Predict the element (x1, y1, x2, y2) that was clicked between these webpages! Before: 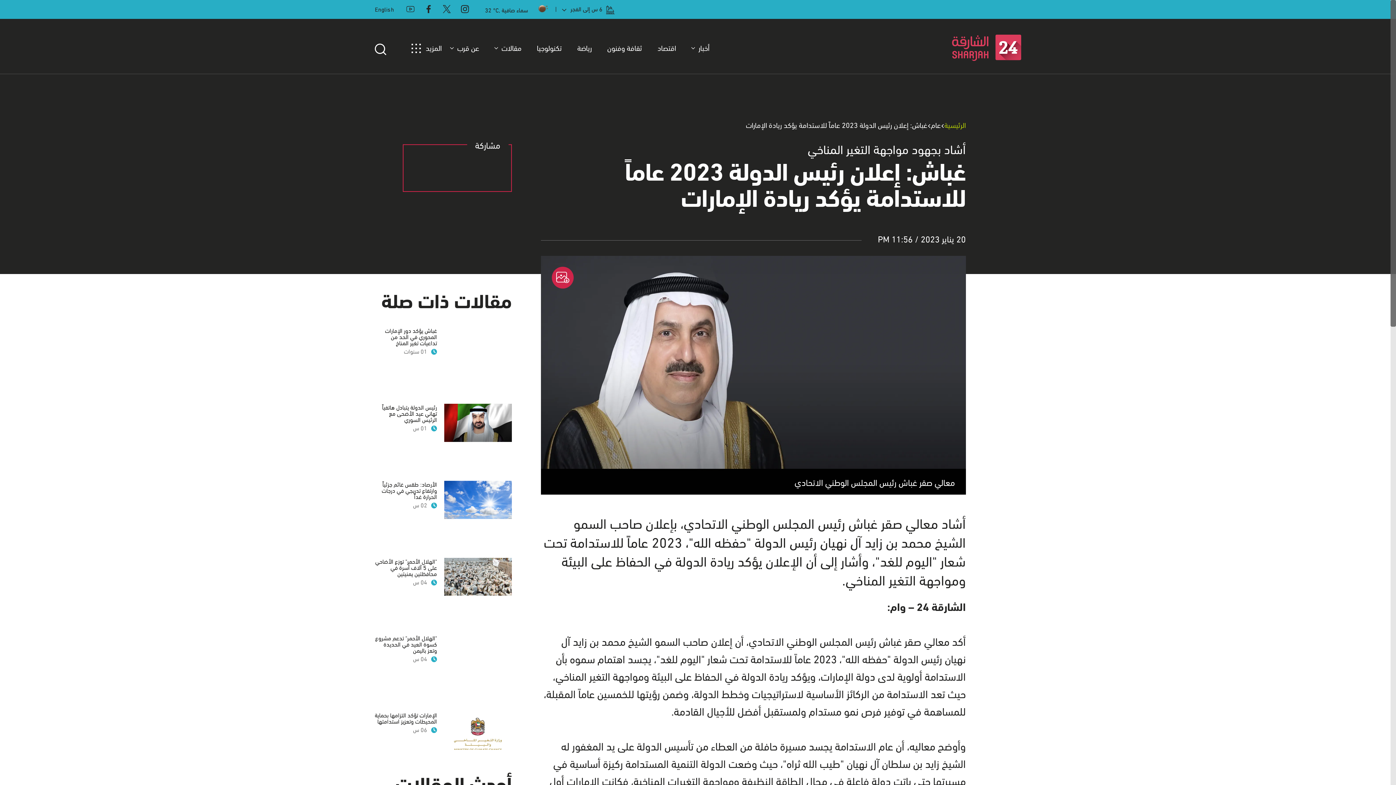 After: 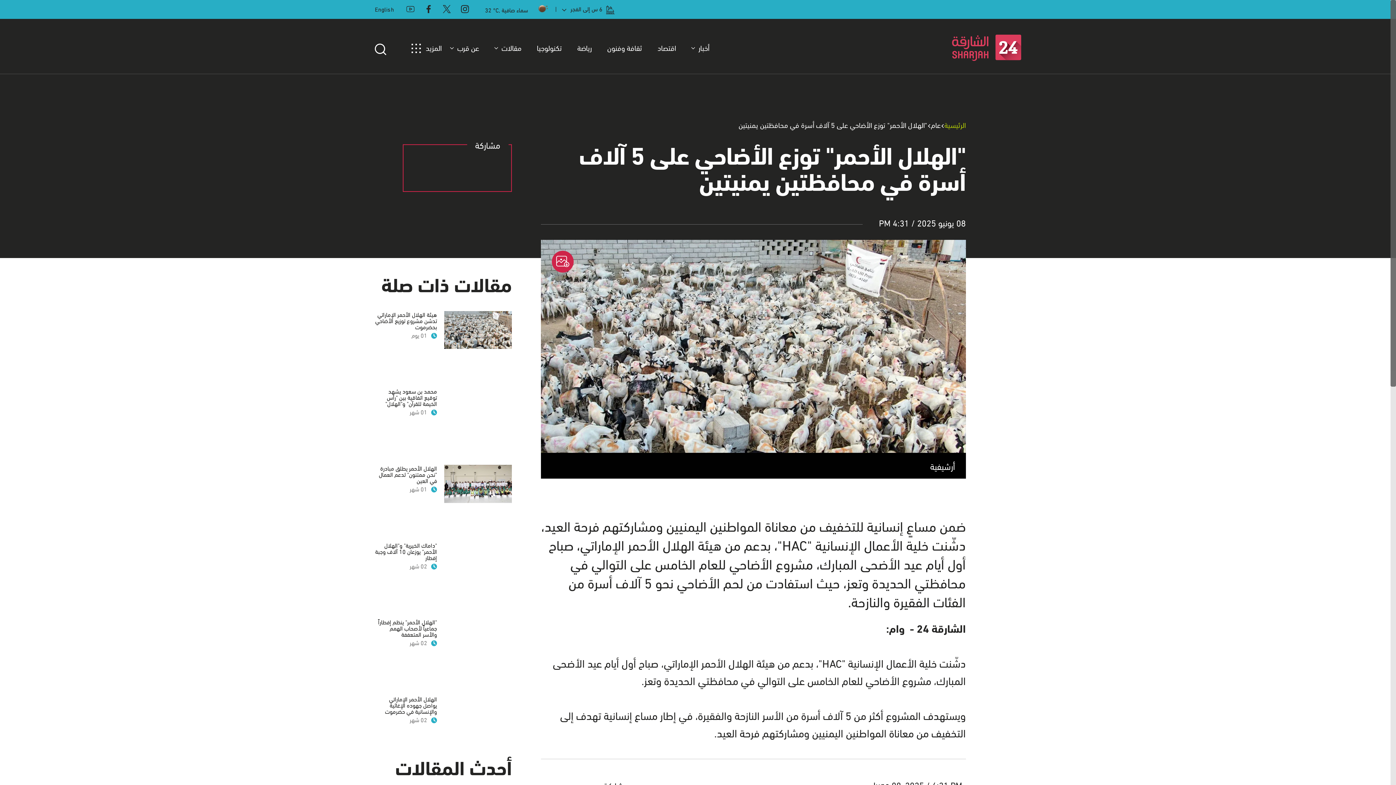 Action: label: "الهلال الأحمر" توزع الأضاحي على 5 آلاف أسرة في محافظتين يمنيتين bbox: (375, 555, 437, 578)